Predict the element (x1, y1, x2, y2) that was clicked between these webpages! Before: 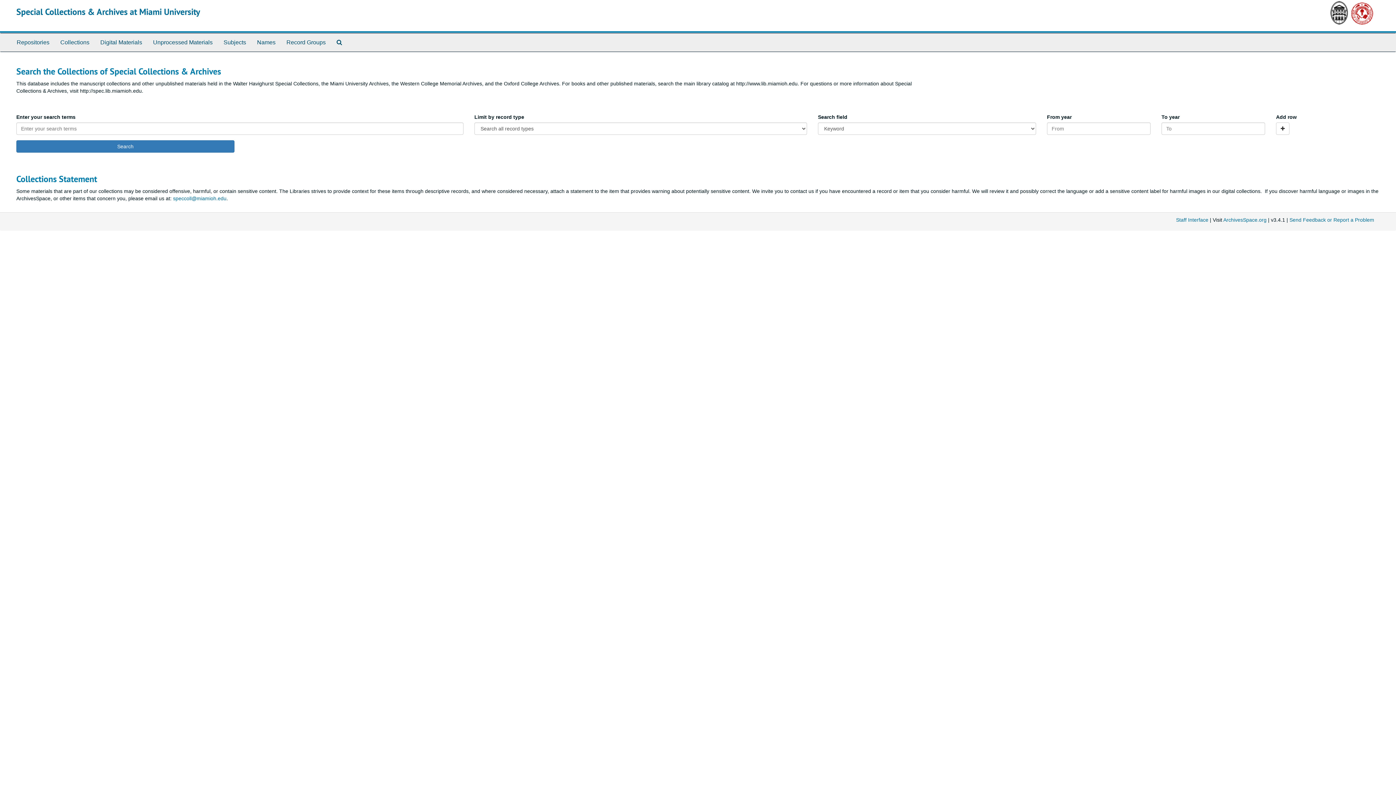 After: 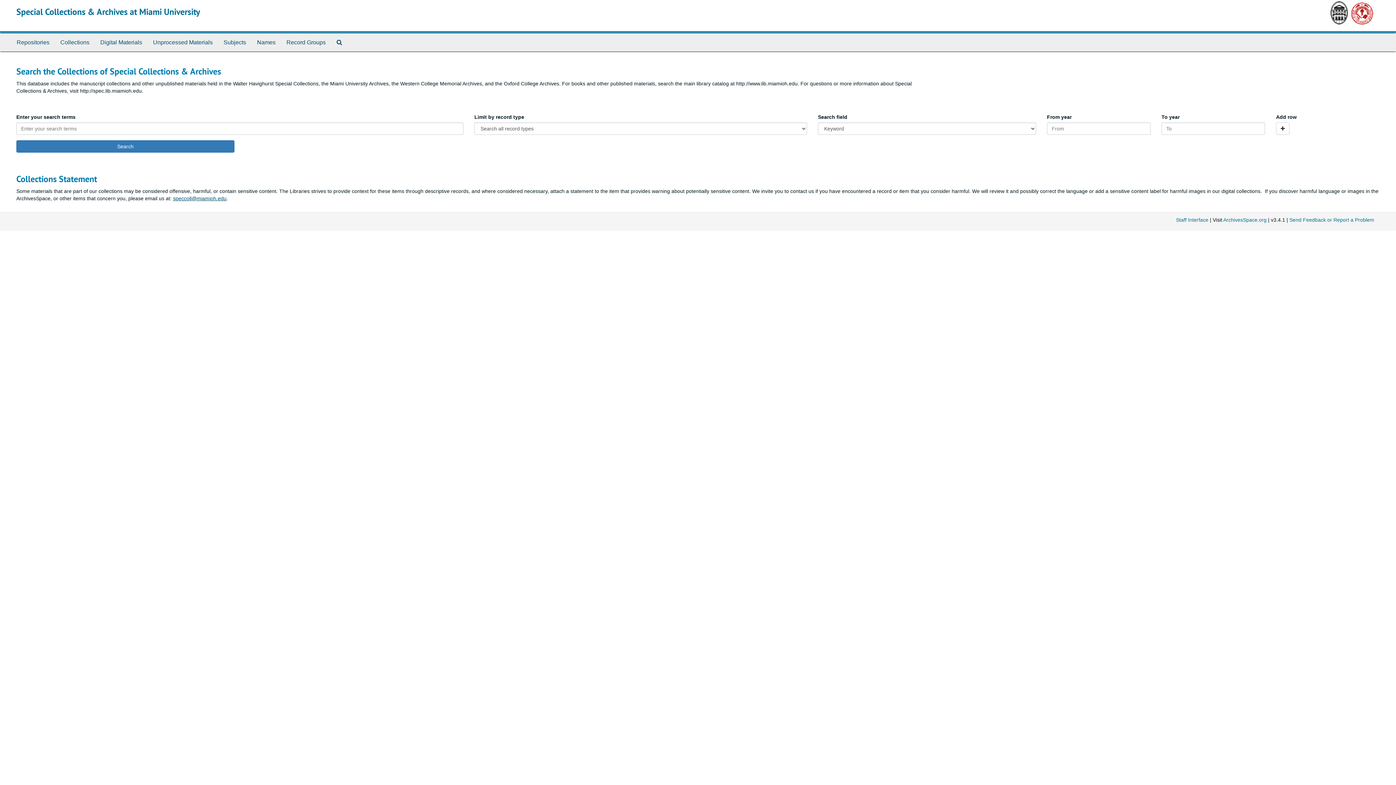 Action: bbox: (173, 195, 226, 201) label: speccoll@miamioh.edu